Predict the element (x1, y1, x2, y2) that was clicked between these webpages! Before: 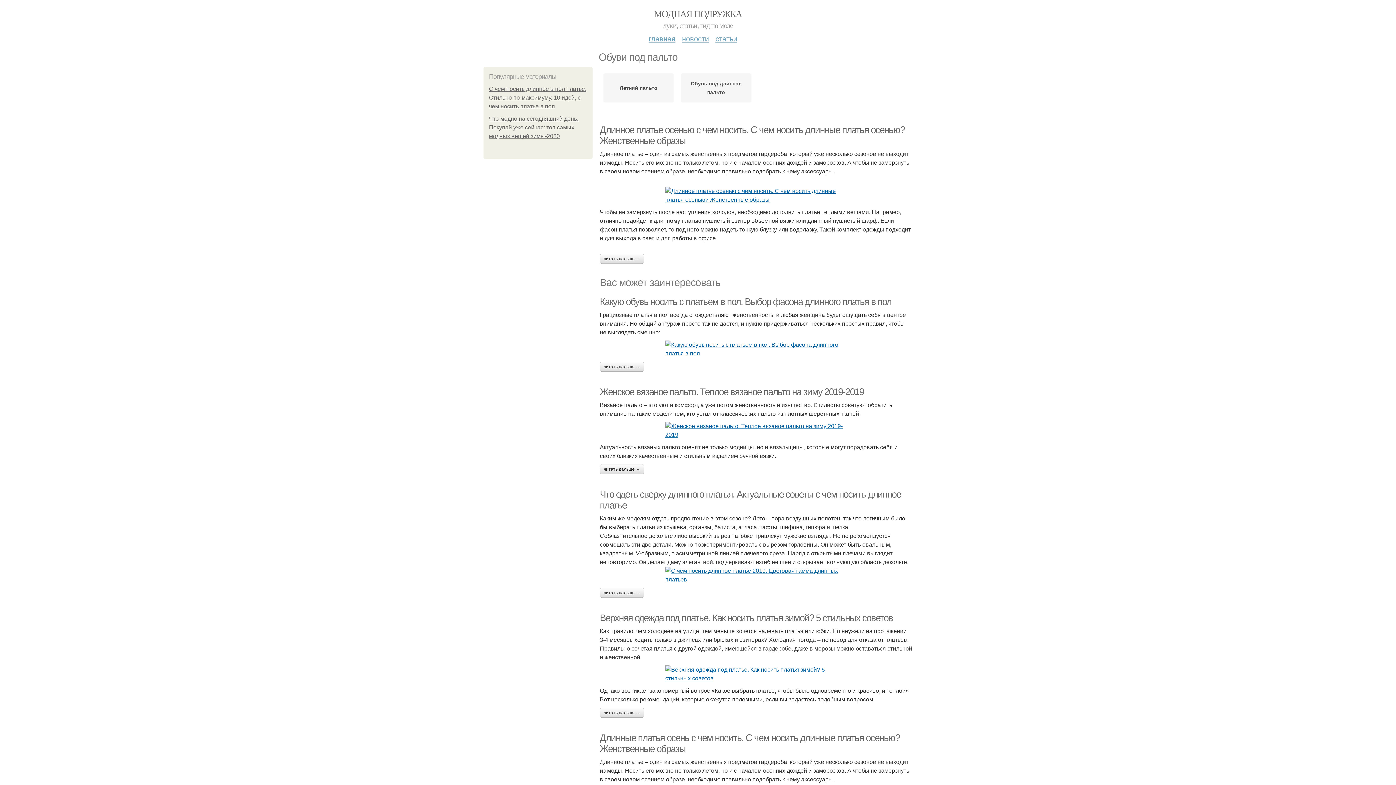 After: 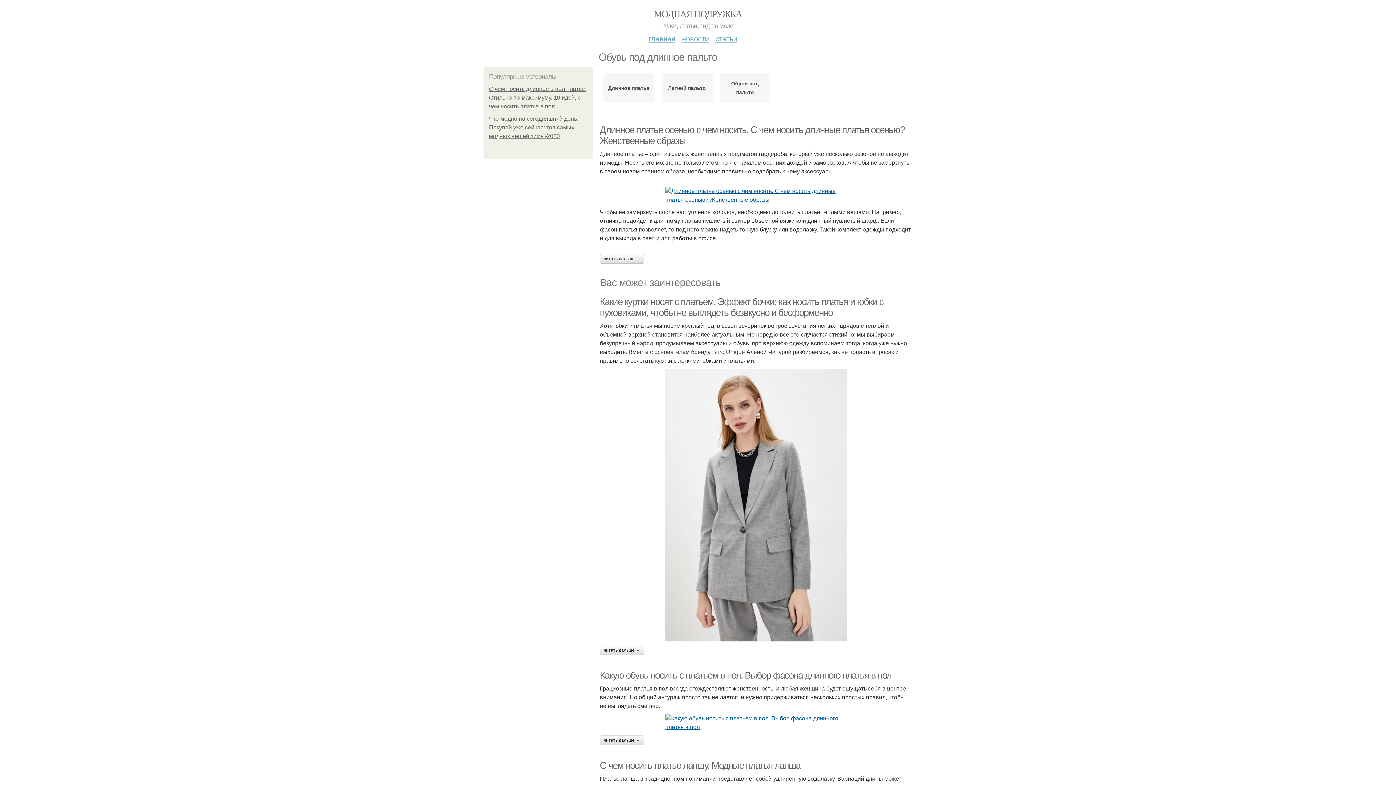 Action: label: Обувь под длинное пальто bbox: (684, 79, 747, 96)